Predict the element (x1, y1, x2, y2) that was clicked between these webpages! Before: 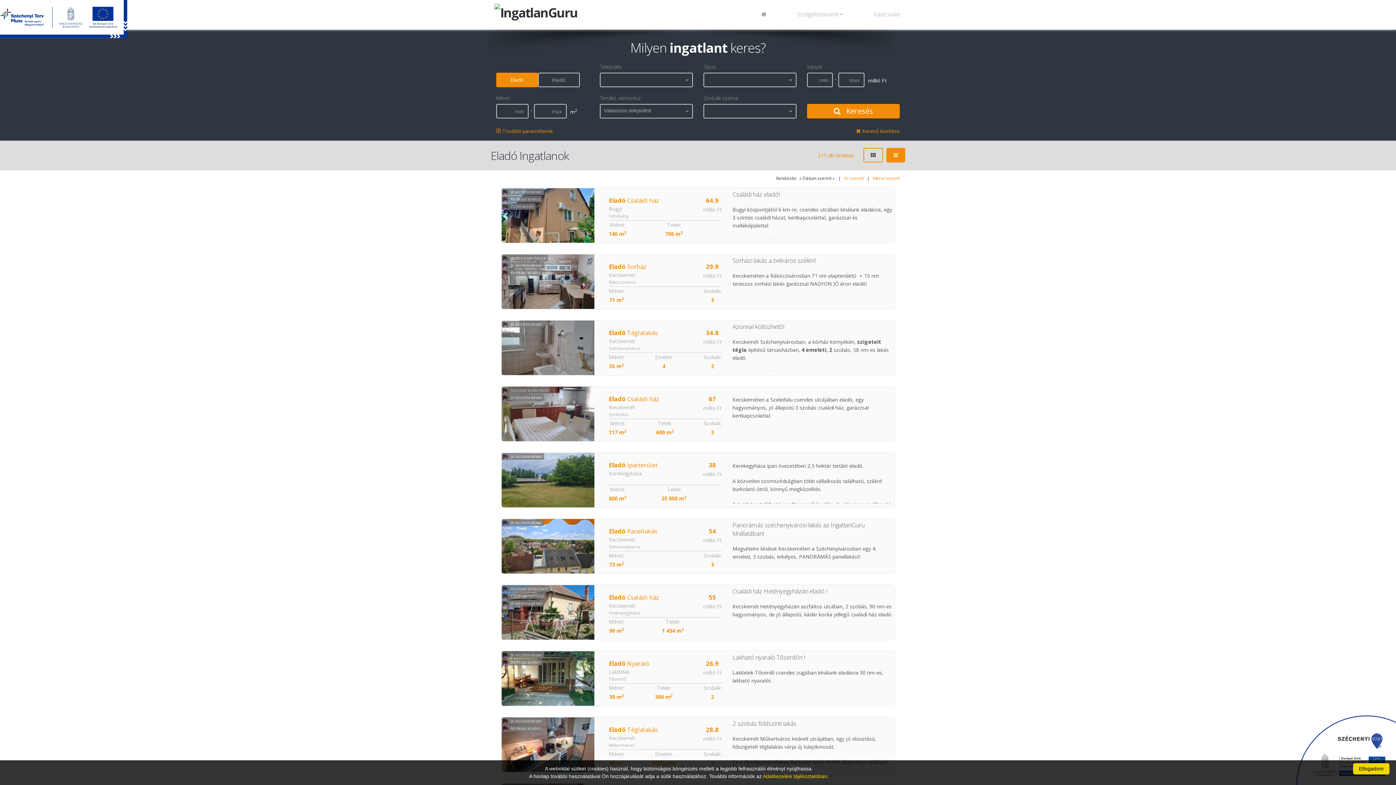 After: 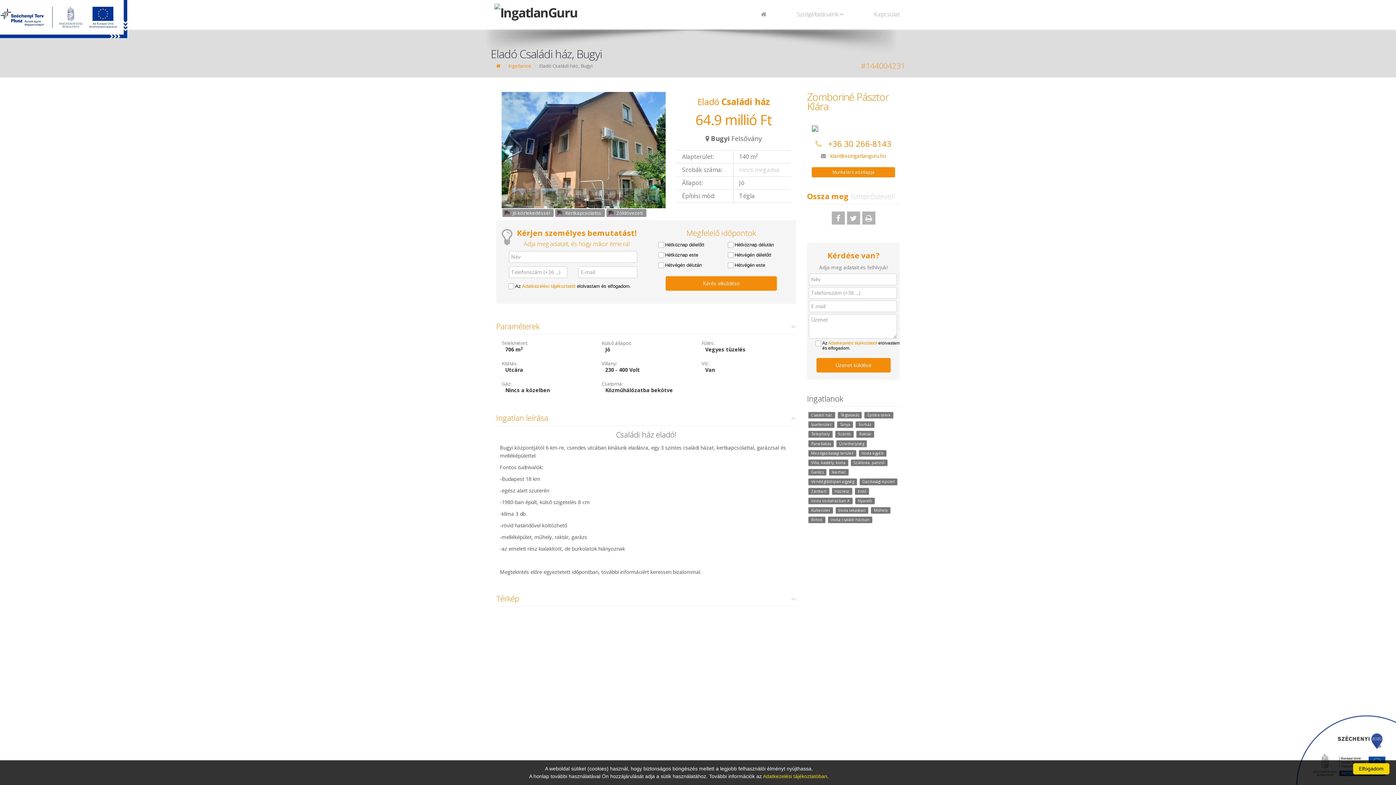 Action: label: Jó közlekedéssel
Kertkapcsolatos
Zöldövezeti
64.9
millió Ft
Eladó Családi ház
Bugyi
Felsővány

Méret:
140 m2
Telek:
706 m2

Családi ház eladó!

Bugyi központjától 6 km-re, csendes utcában kínálunk eladásra, egy 3 szintes családi házat, kertkapcsolattal, garázzsal és melléképülettel.

Fontos tudnivalók:

-Budapest 18 km

-egész alatt szuterén

-1980-ban épült, külső szigetelés 8 cm

-klíma 3 db

-rövid határidővel költözhető

-melléképület, műhely, raktár, garázs

-az emeleti rész kialakított, de burkolatok hiányoznak

 

Megtekintés előre egyeztetett időpontban, további informáciért keressen bizalommal. bbox: (501, 188, 894, 242)